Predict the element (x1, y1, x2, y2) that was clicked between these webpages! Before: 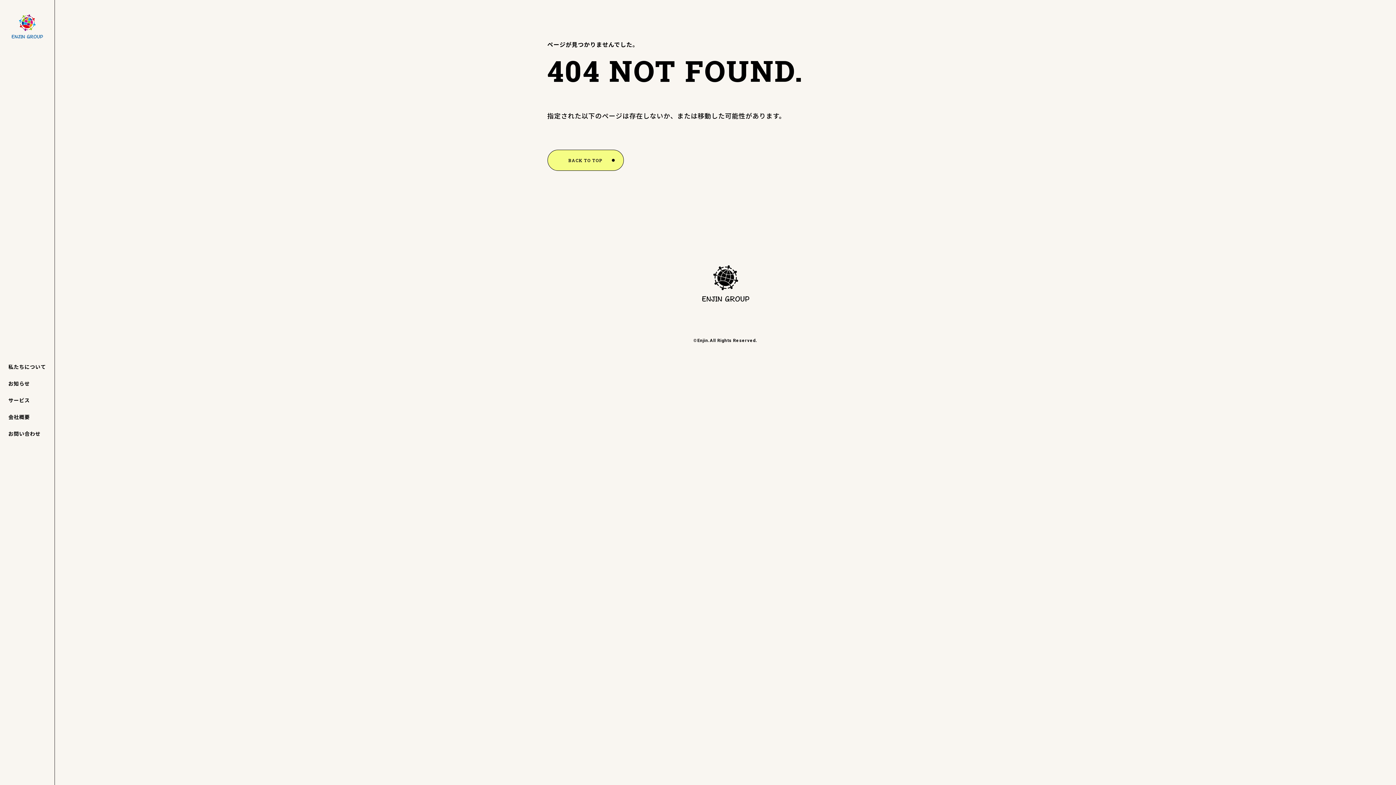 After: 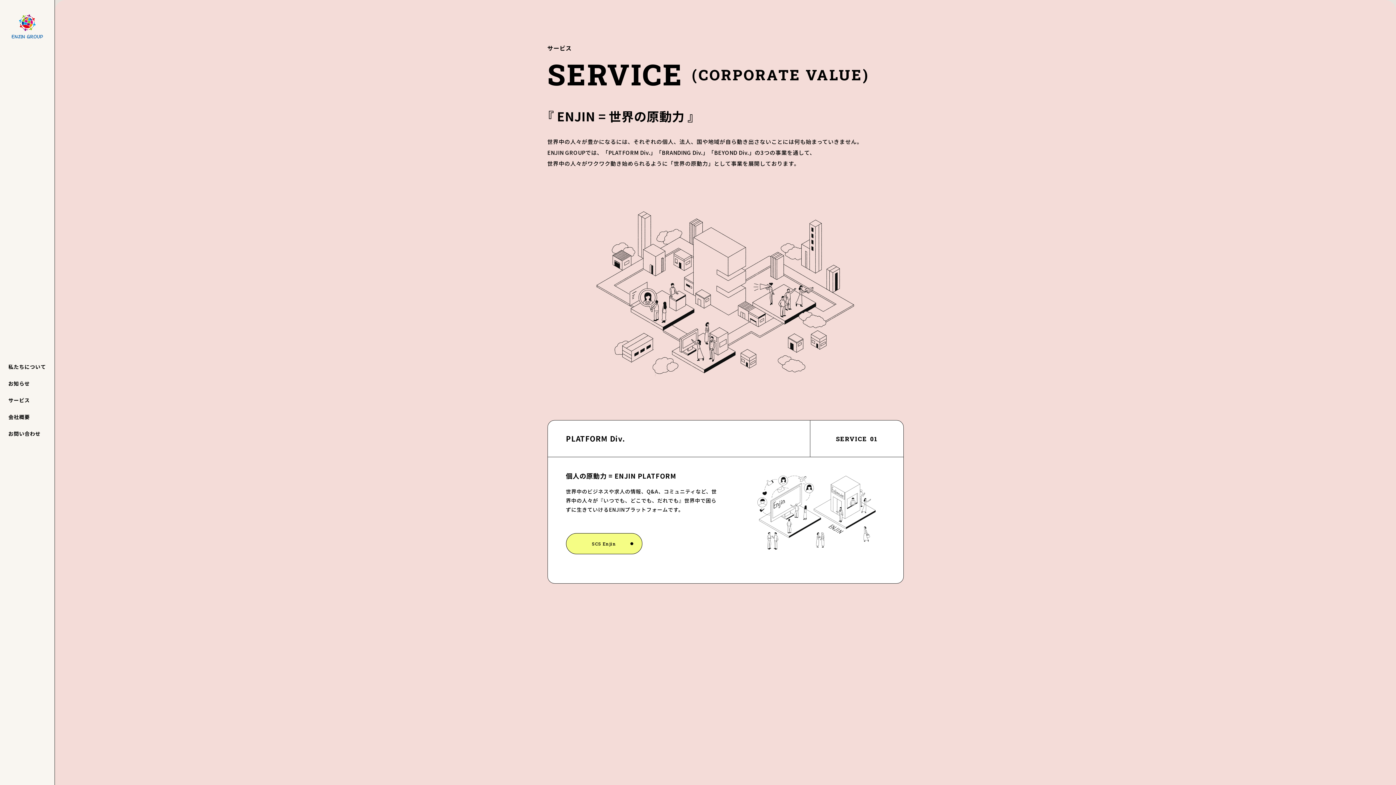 Action: bbox: (8, 396, 29, 403) label: サービス